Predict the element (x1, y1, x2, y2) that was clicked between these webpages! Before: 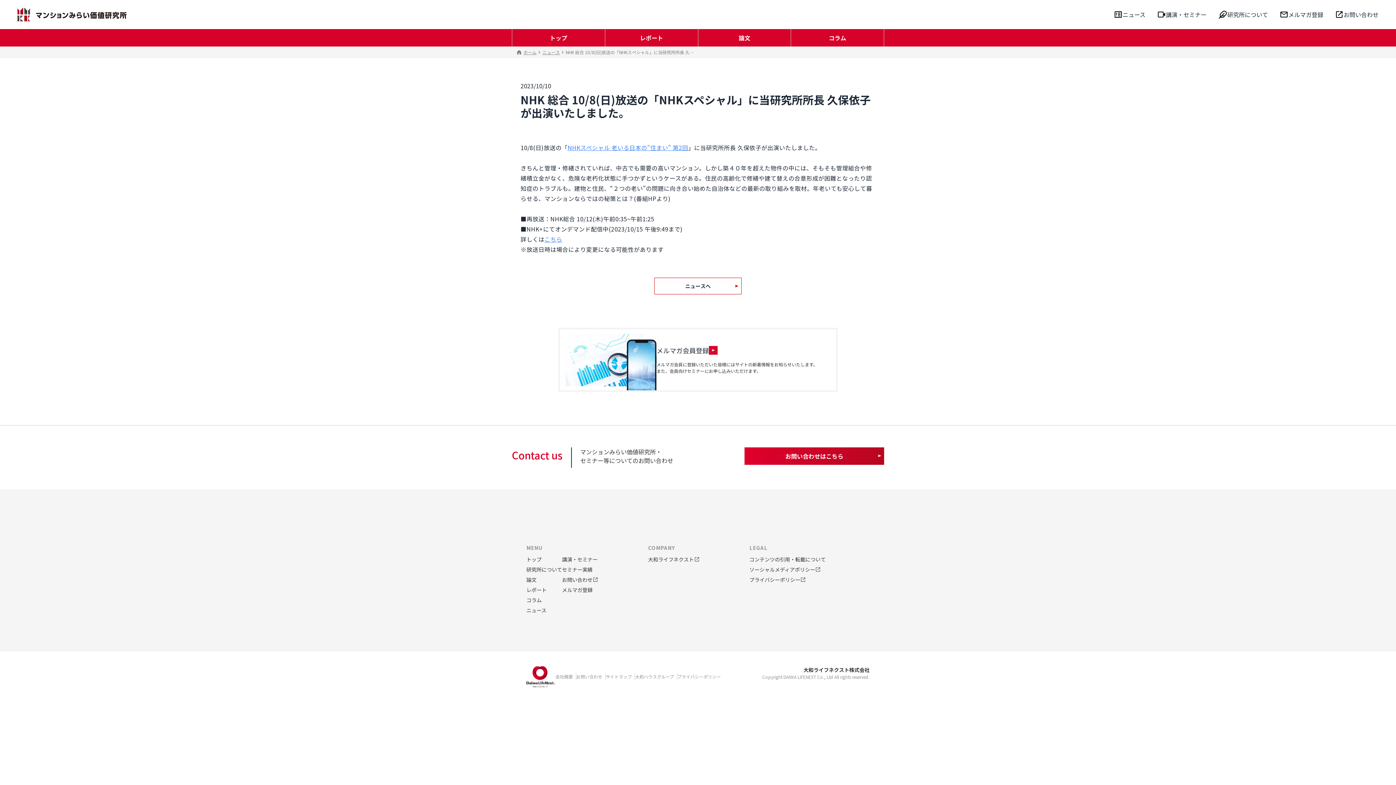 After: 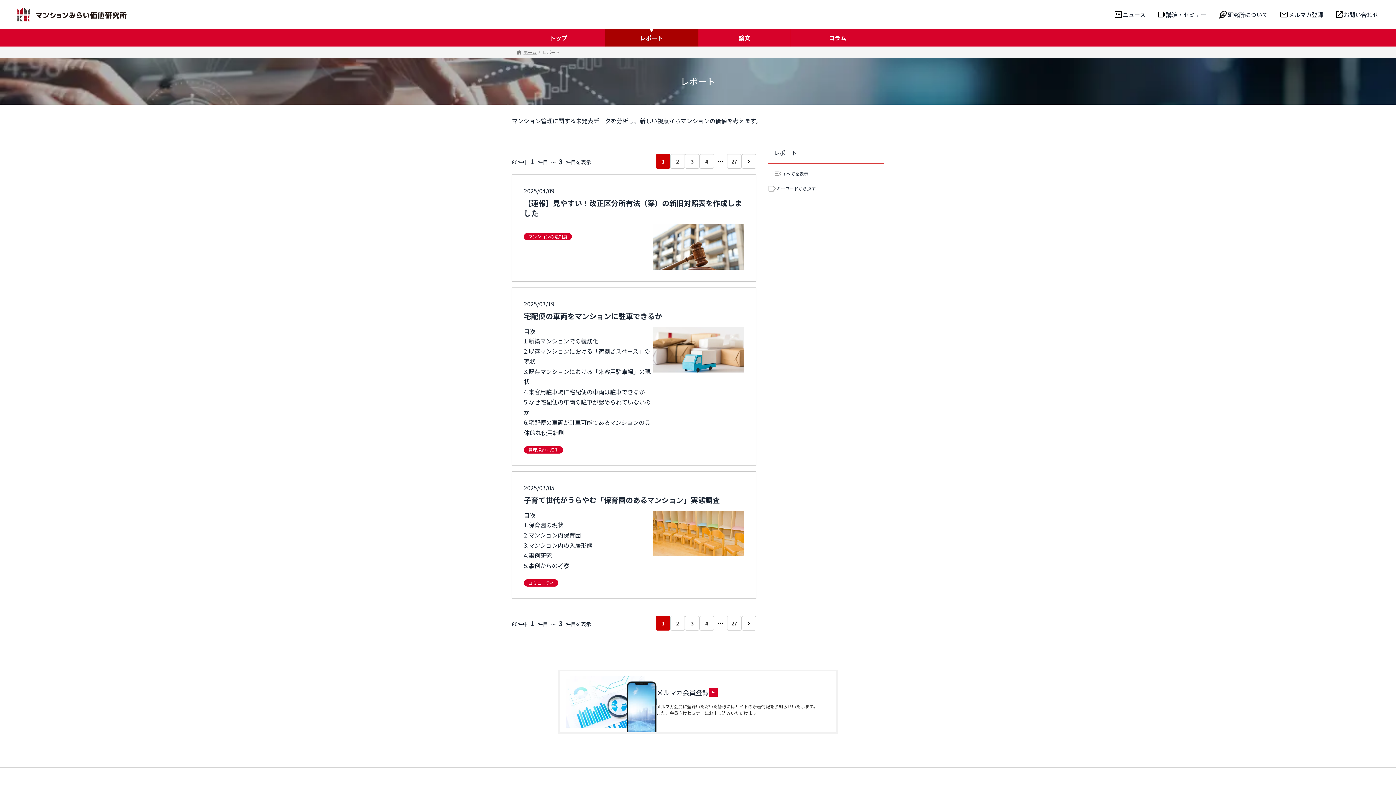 Action: bbox: (526, 584, 562, 595) label: レポート